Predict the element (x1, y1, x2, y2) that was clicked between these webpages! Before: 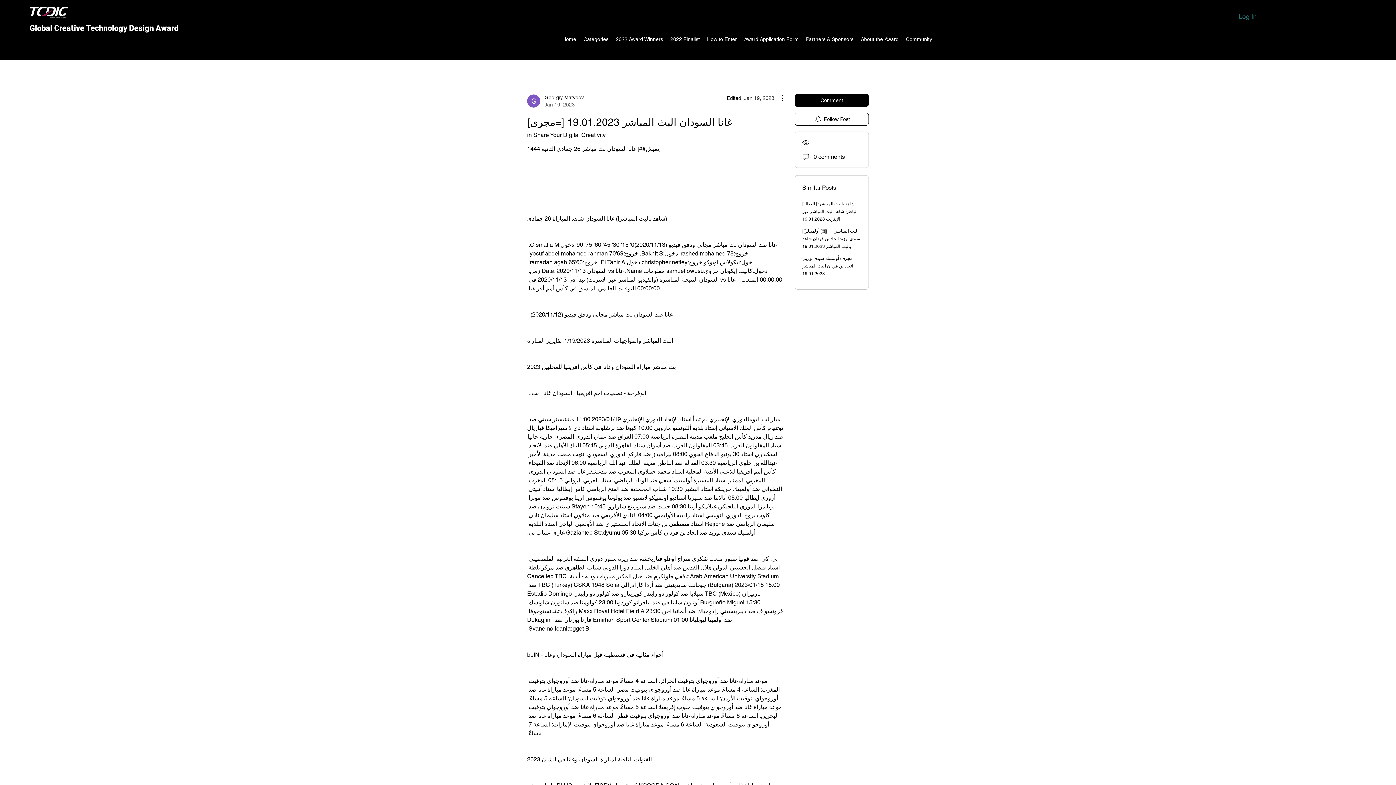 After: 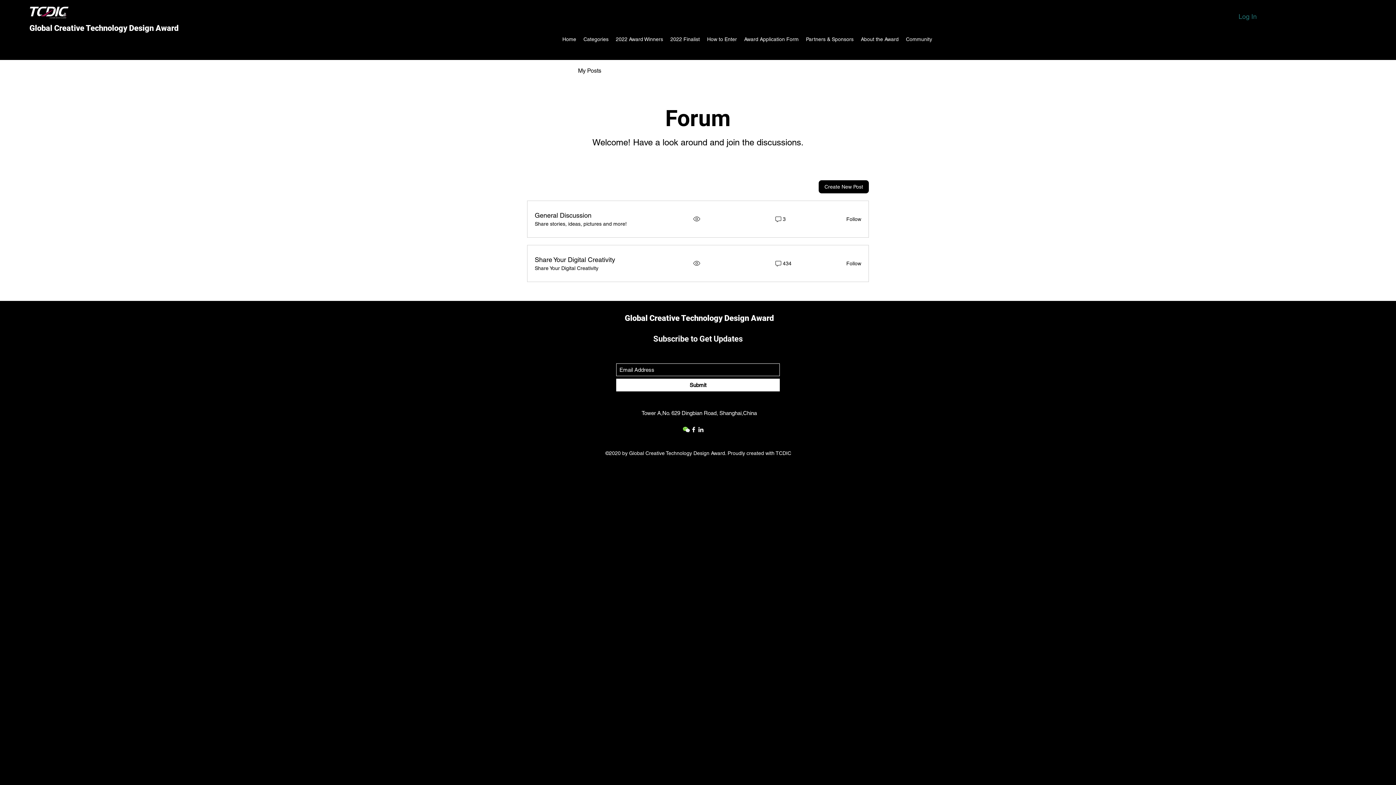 Action: bbox: (578, 66, 601, 75) label: My Posts